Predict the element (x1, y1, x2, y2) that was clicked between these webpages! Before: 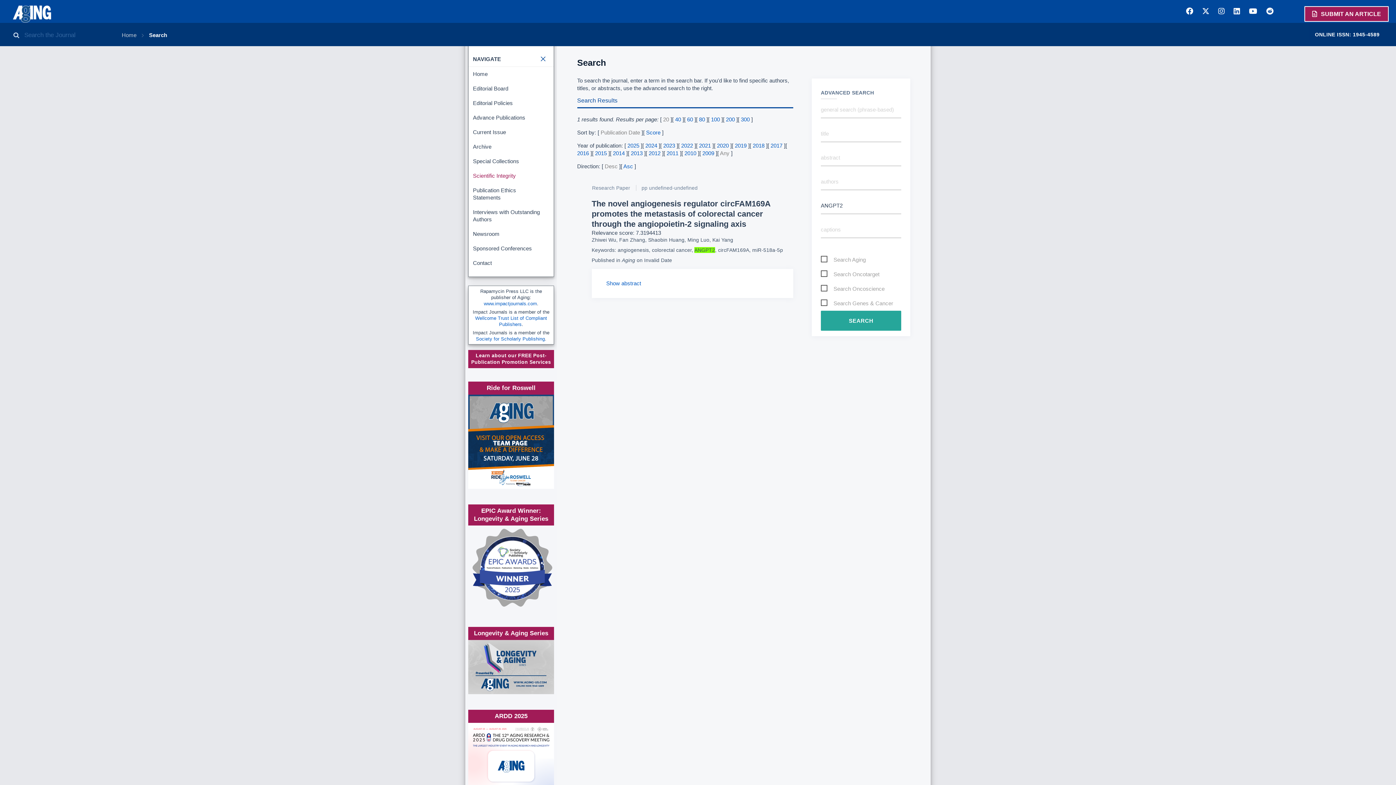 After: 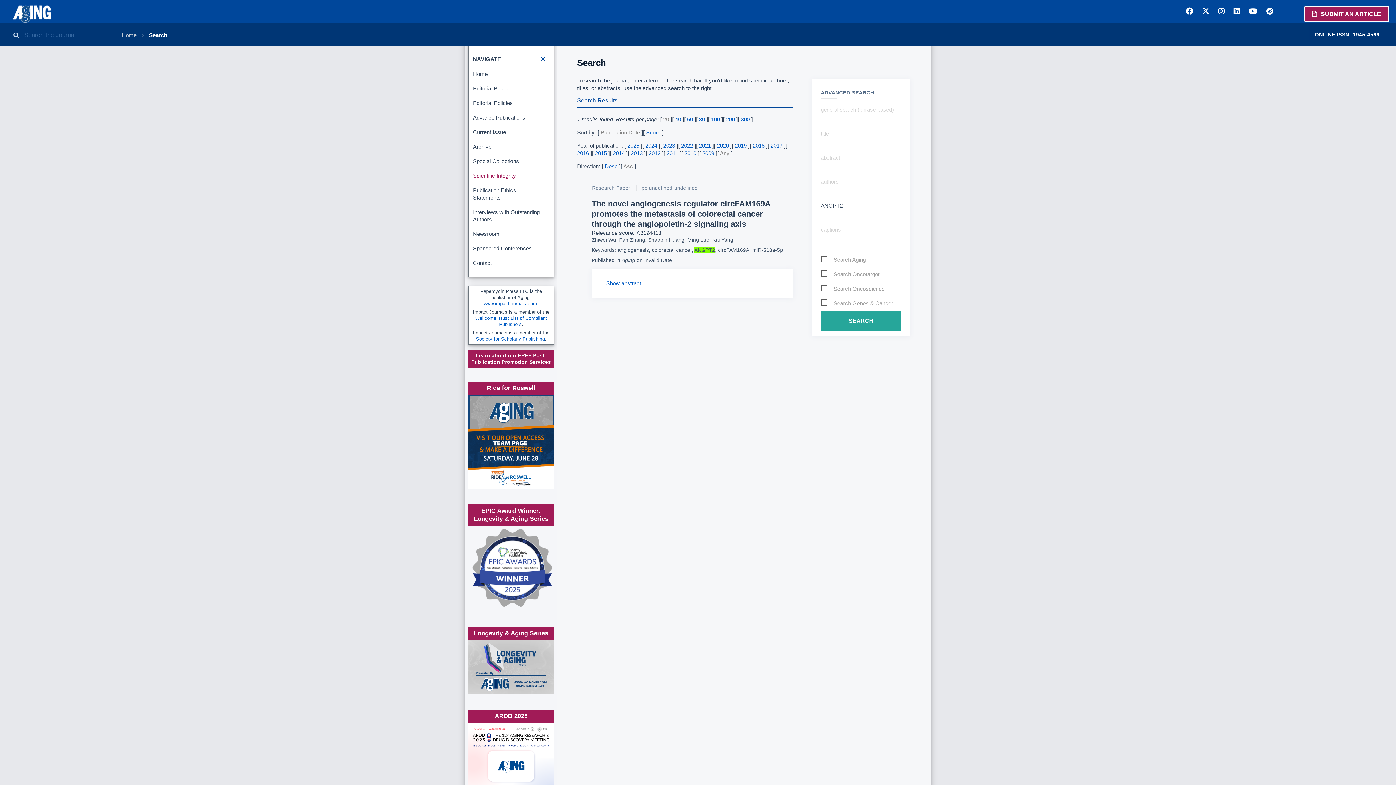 Action: bbox: (623, 163, 633, 169) label: Asc